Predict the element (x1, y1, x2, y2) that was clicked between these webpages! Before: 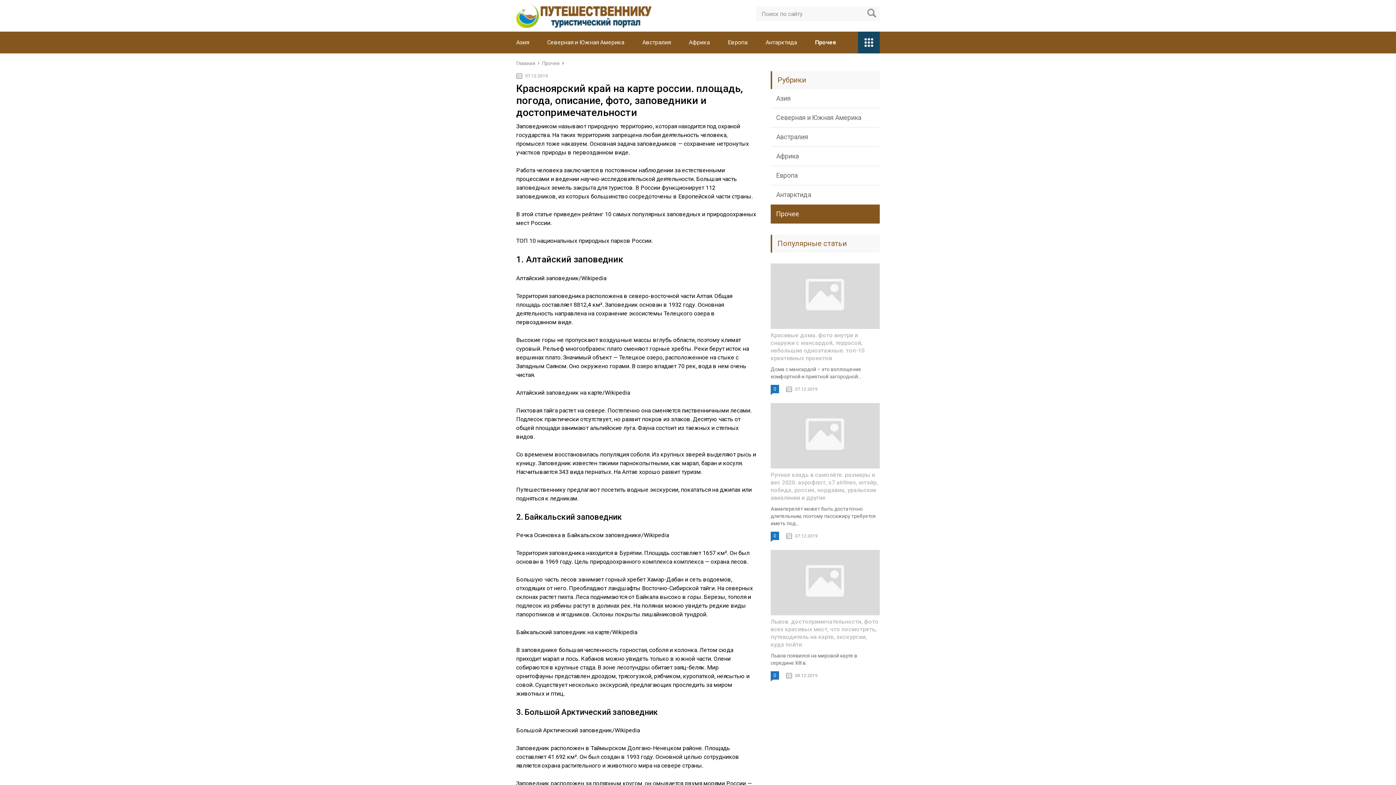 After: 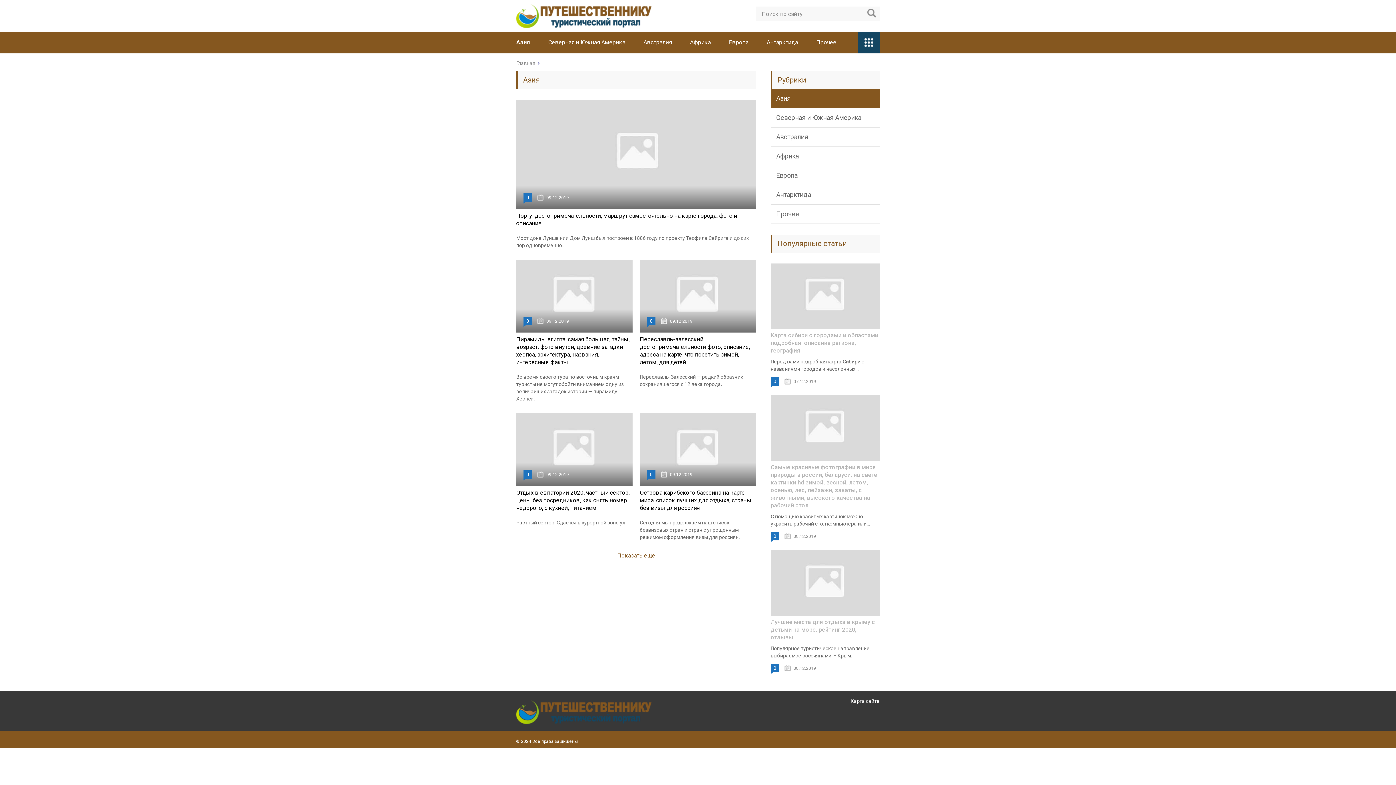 Action: bbox: (770, 89, 880, 108) label: Азия